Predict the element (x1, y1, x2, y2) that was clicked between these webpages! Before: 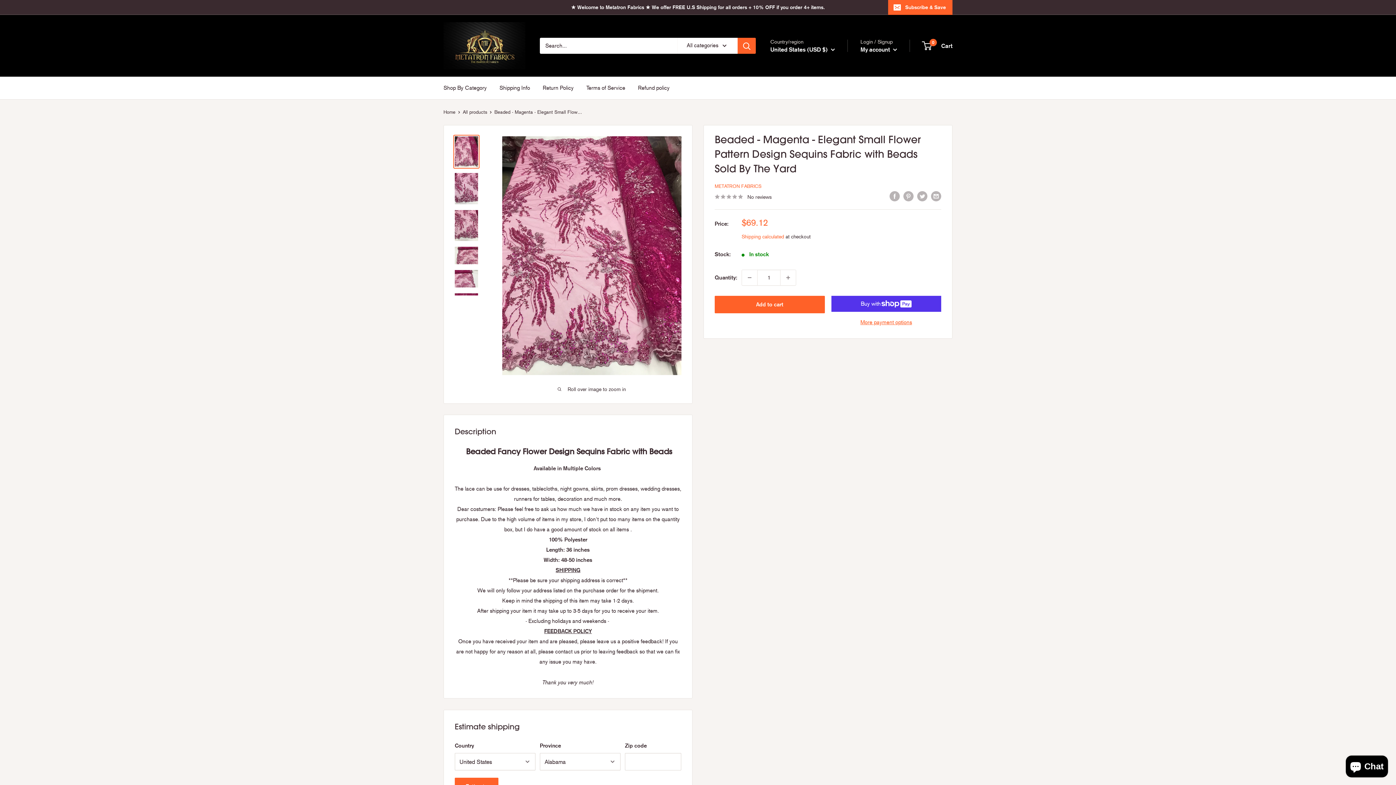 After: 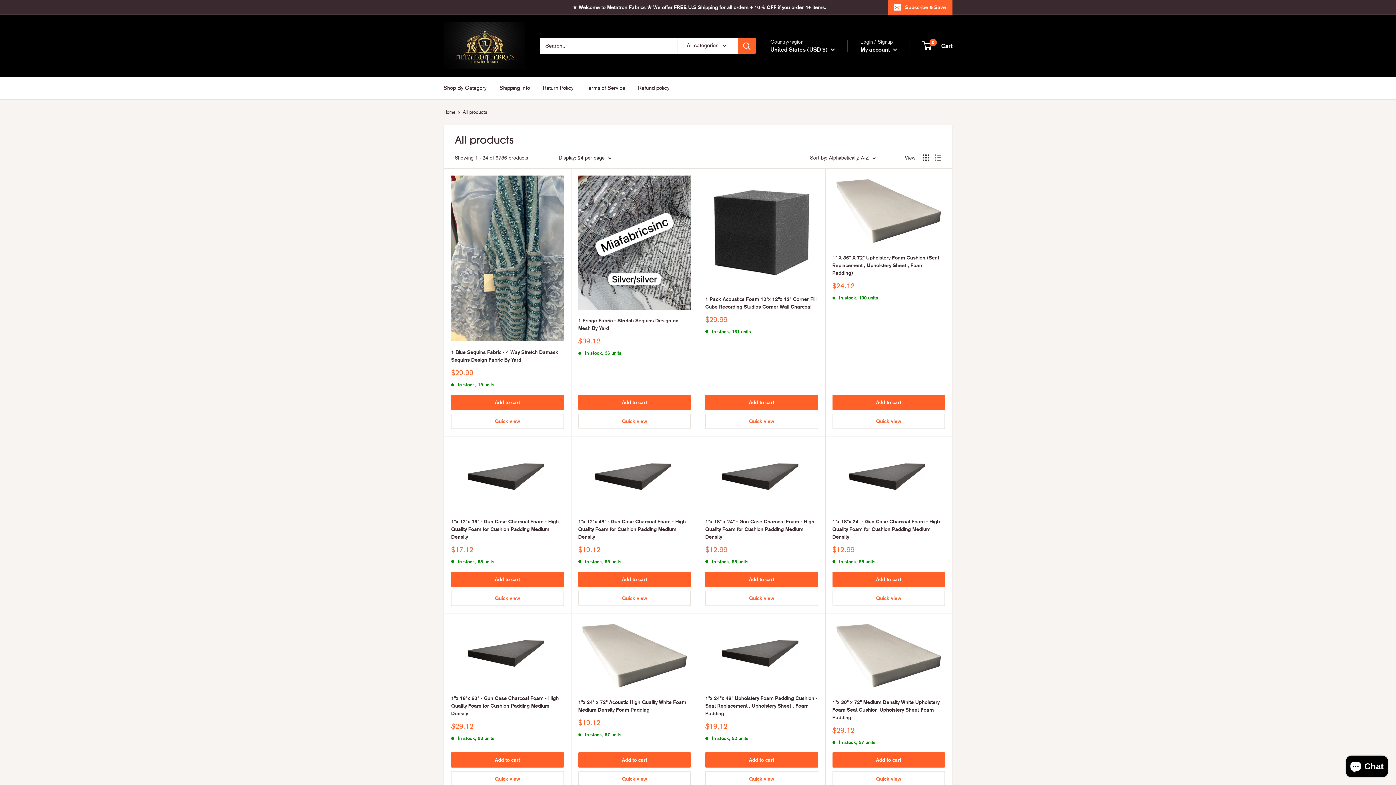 Action: label: All products bbox: (462, 109, 487, 114)